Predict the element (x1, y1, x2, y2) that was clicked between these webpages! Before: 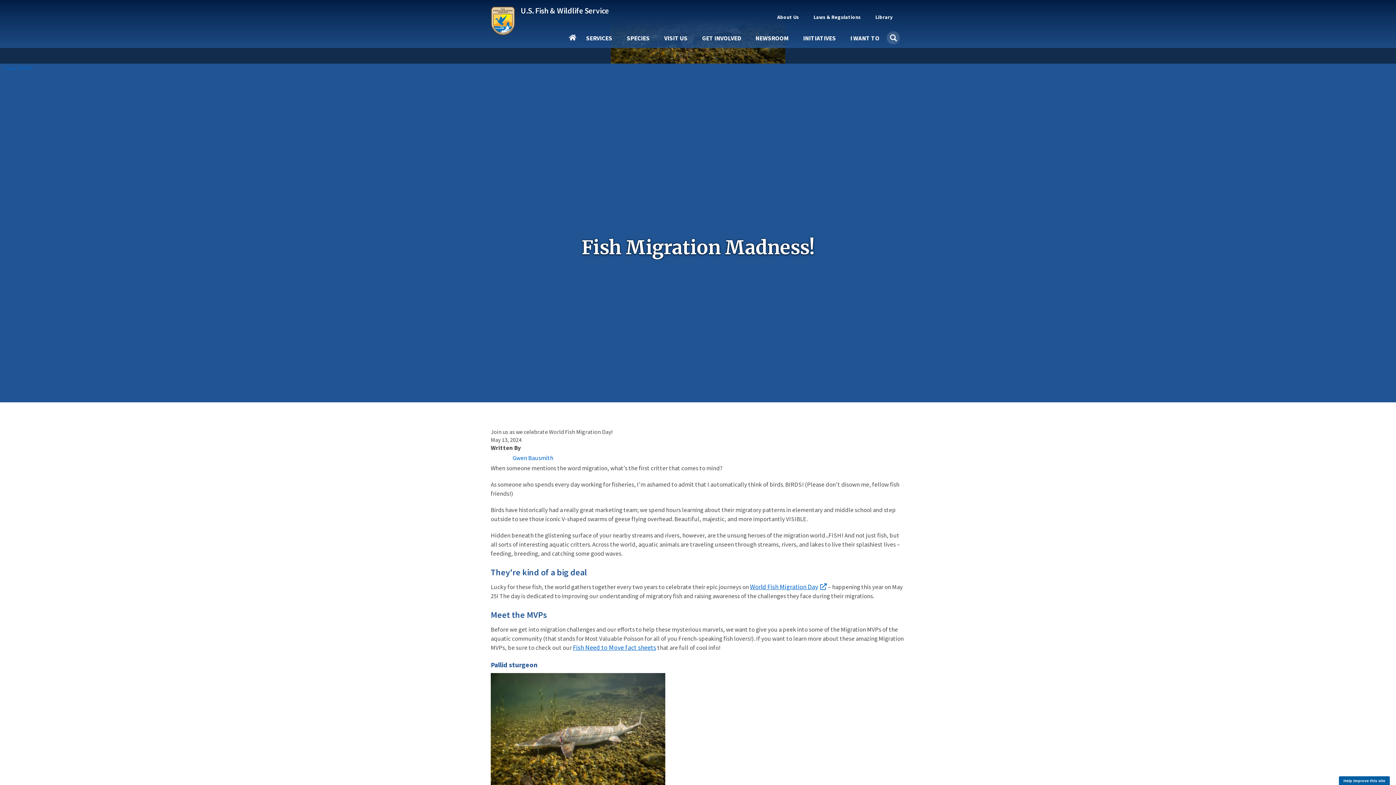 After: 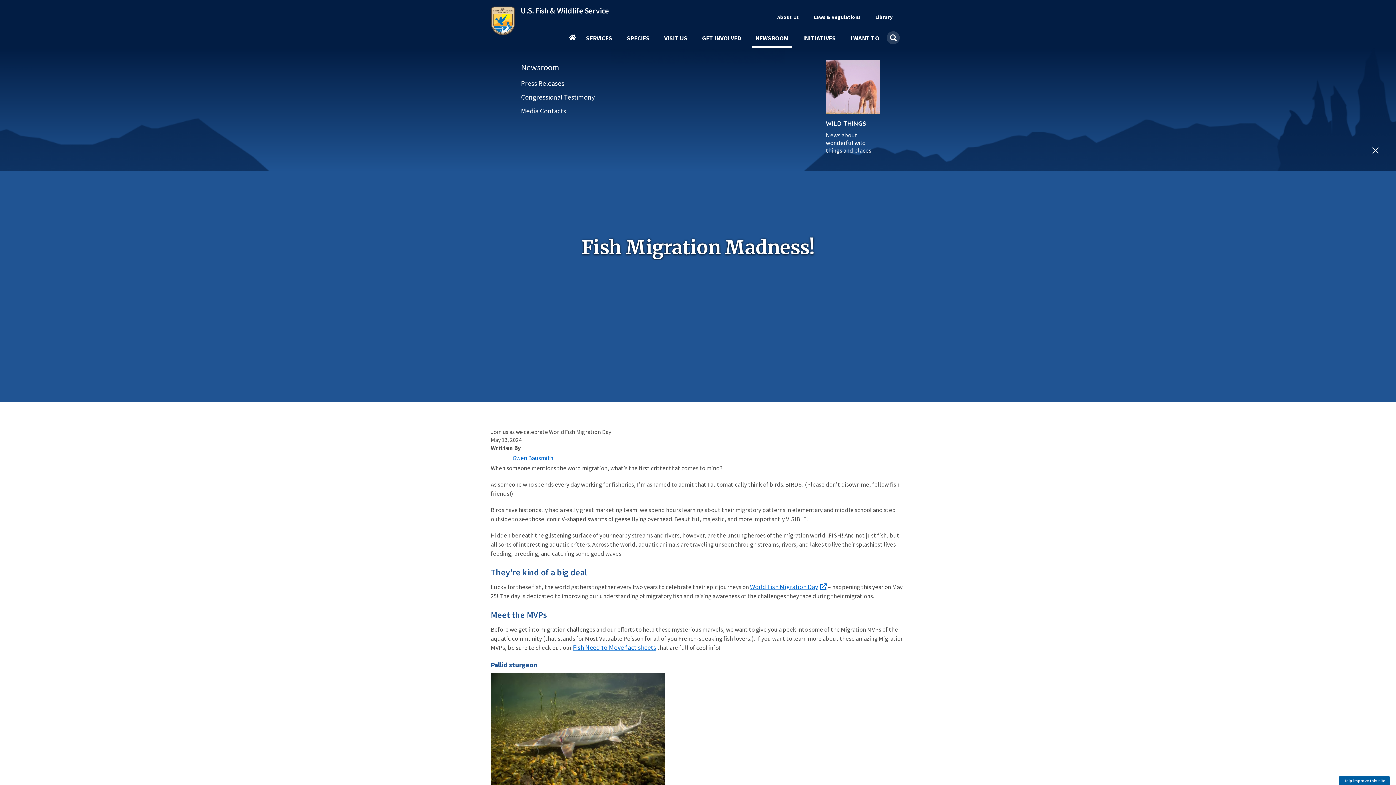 Action: bbox: (752, 35, 792, 47) label: NEWSROOM